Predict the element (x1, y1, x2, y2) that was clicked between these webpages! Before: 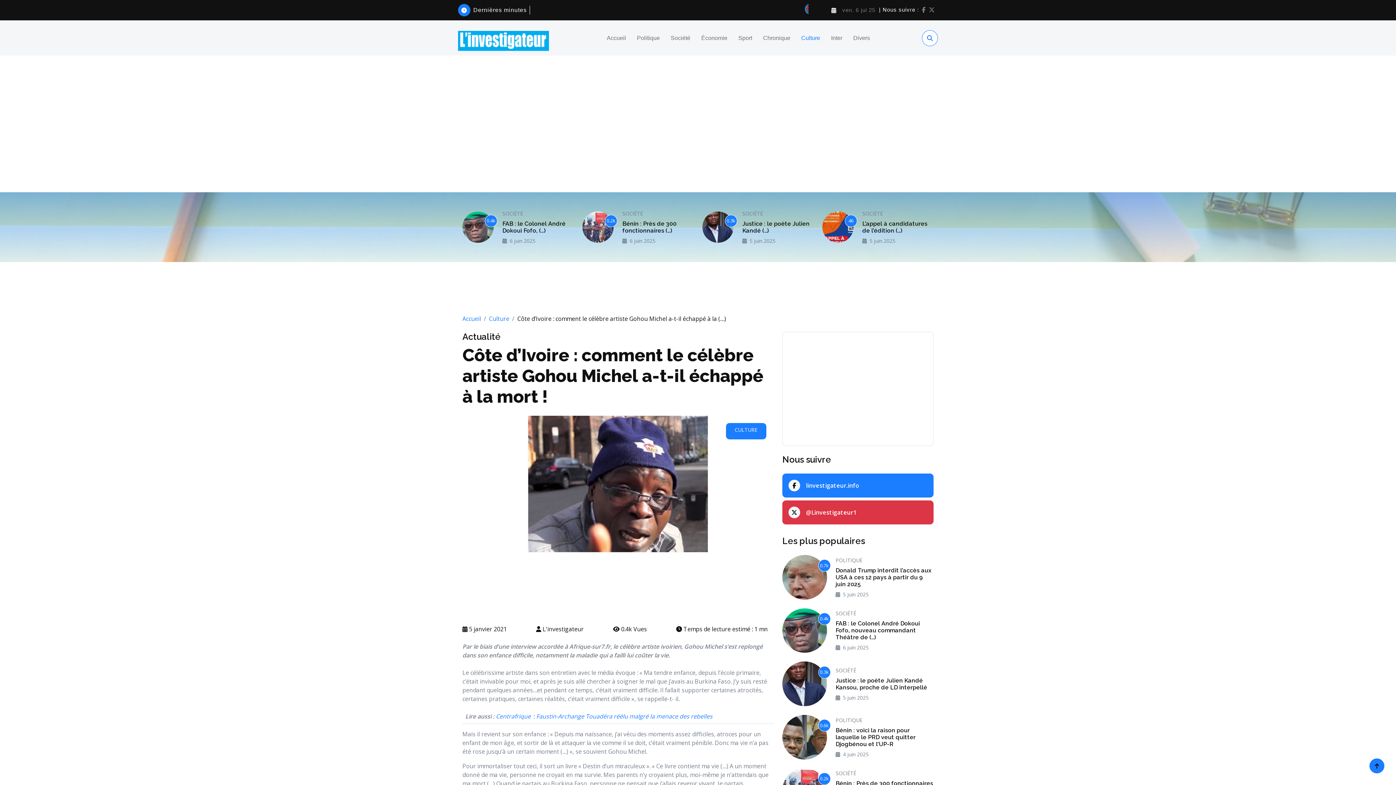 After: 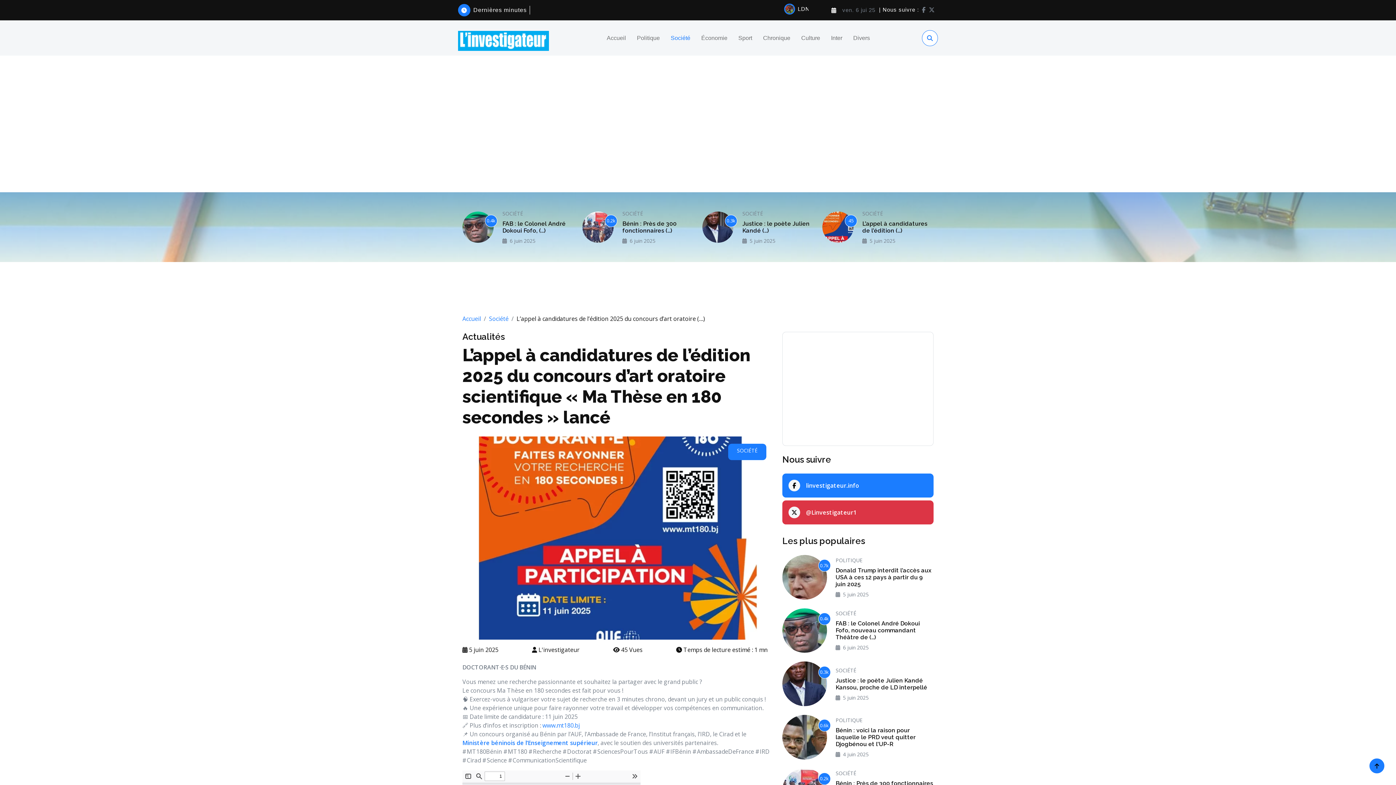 Action: bbox: (862, 220, 933, 234) label: L’appel à candidatures de l’édition (…)